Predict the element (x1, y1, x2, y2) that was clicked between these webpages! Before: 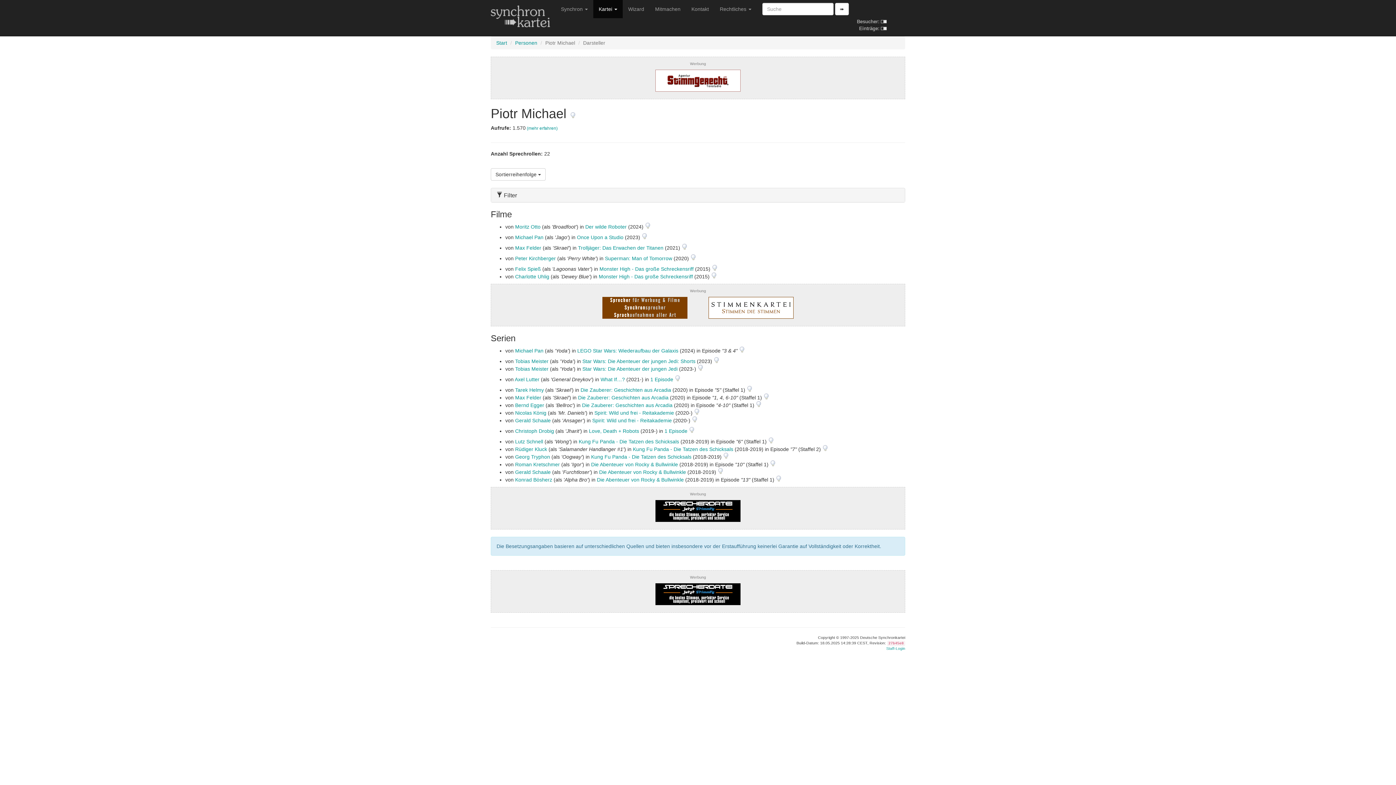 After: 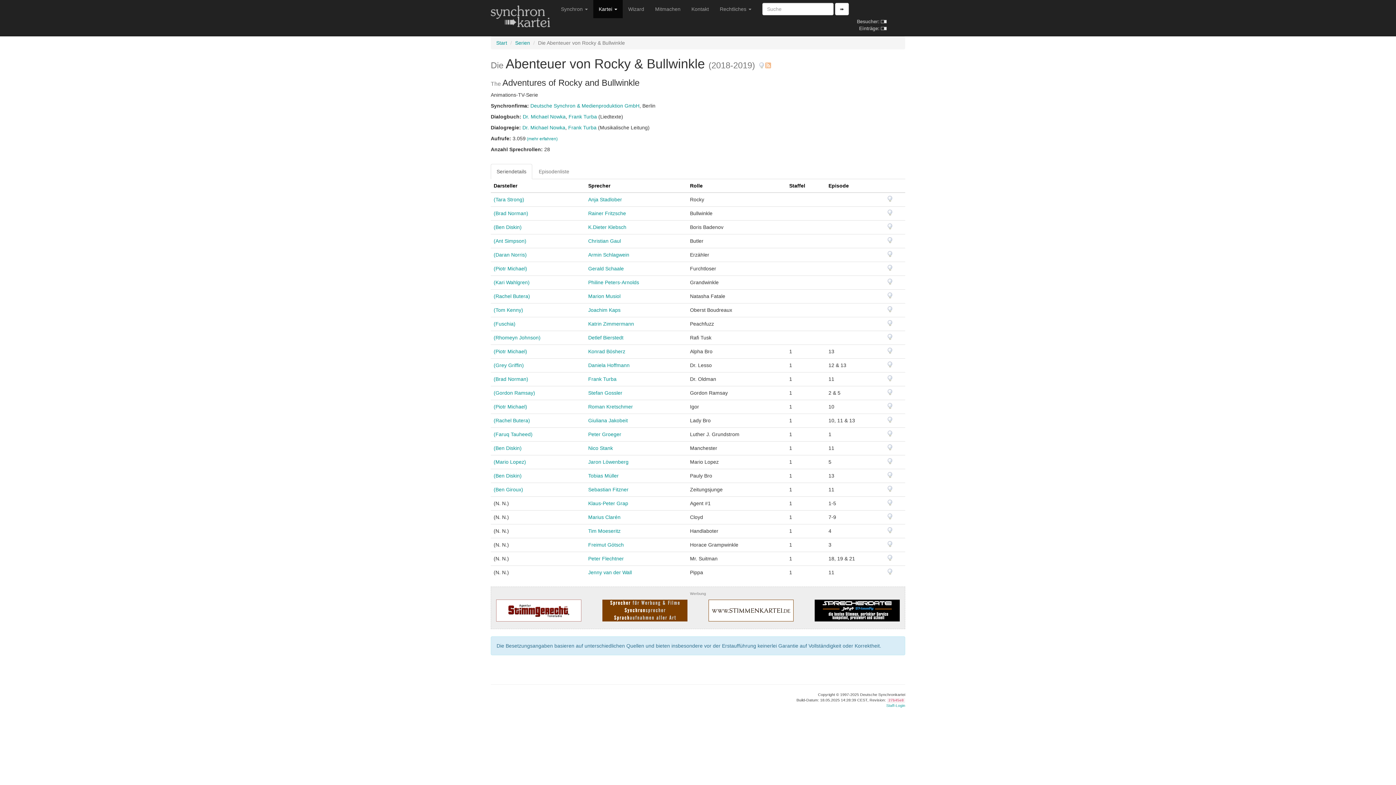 Action: label: Die Abenteuer von Rocky & Bullwinkle bbox: (591, 461, 678, 467)